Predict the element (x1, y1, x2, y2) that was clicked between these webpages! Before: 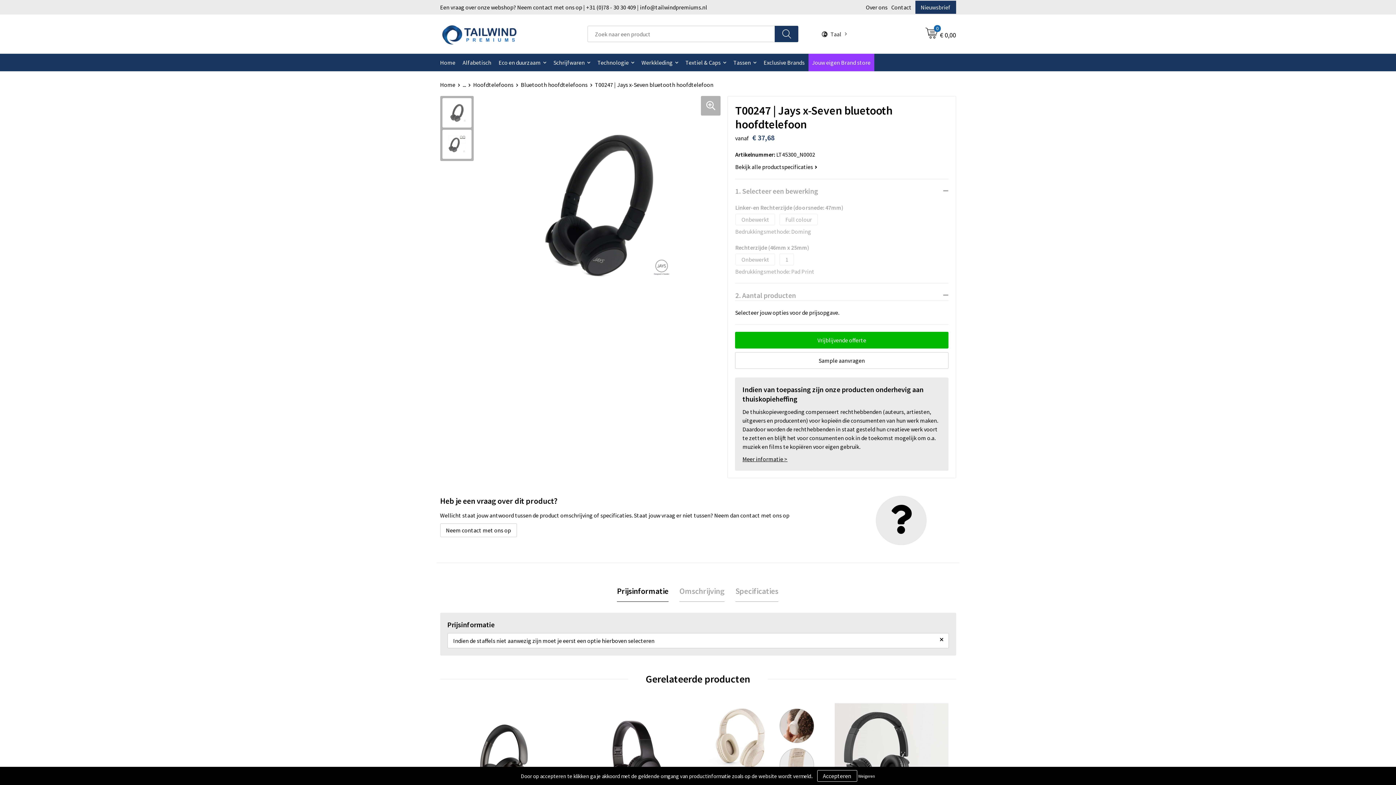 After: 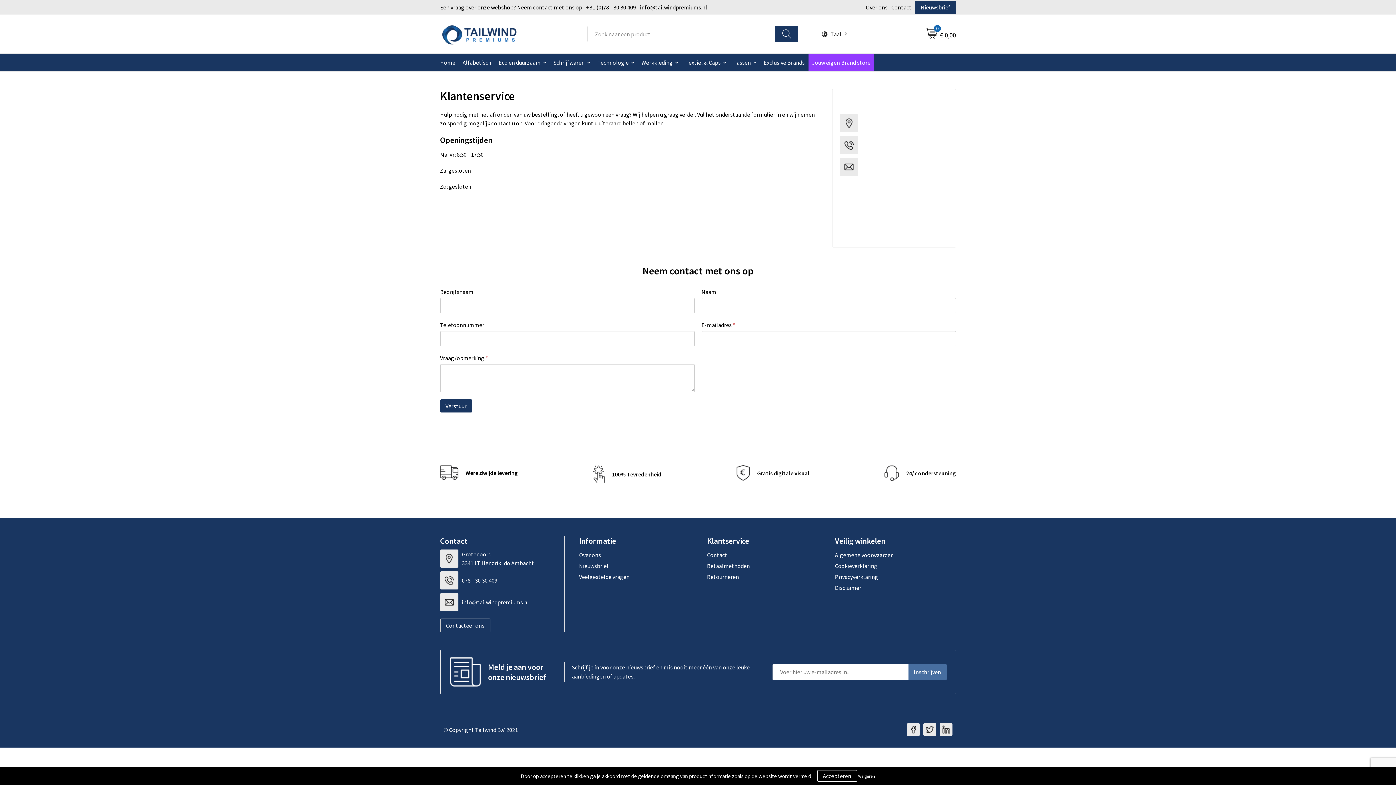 Action: bbox: (440, 0, 707, 14) label: Een vraag over onze webshop? Neem contact met ons op | +31 (0)78 - 30 30 409 | info@tailwindpremiums.nl